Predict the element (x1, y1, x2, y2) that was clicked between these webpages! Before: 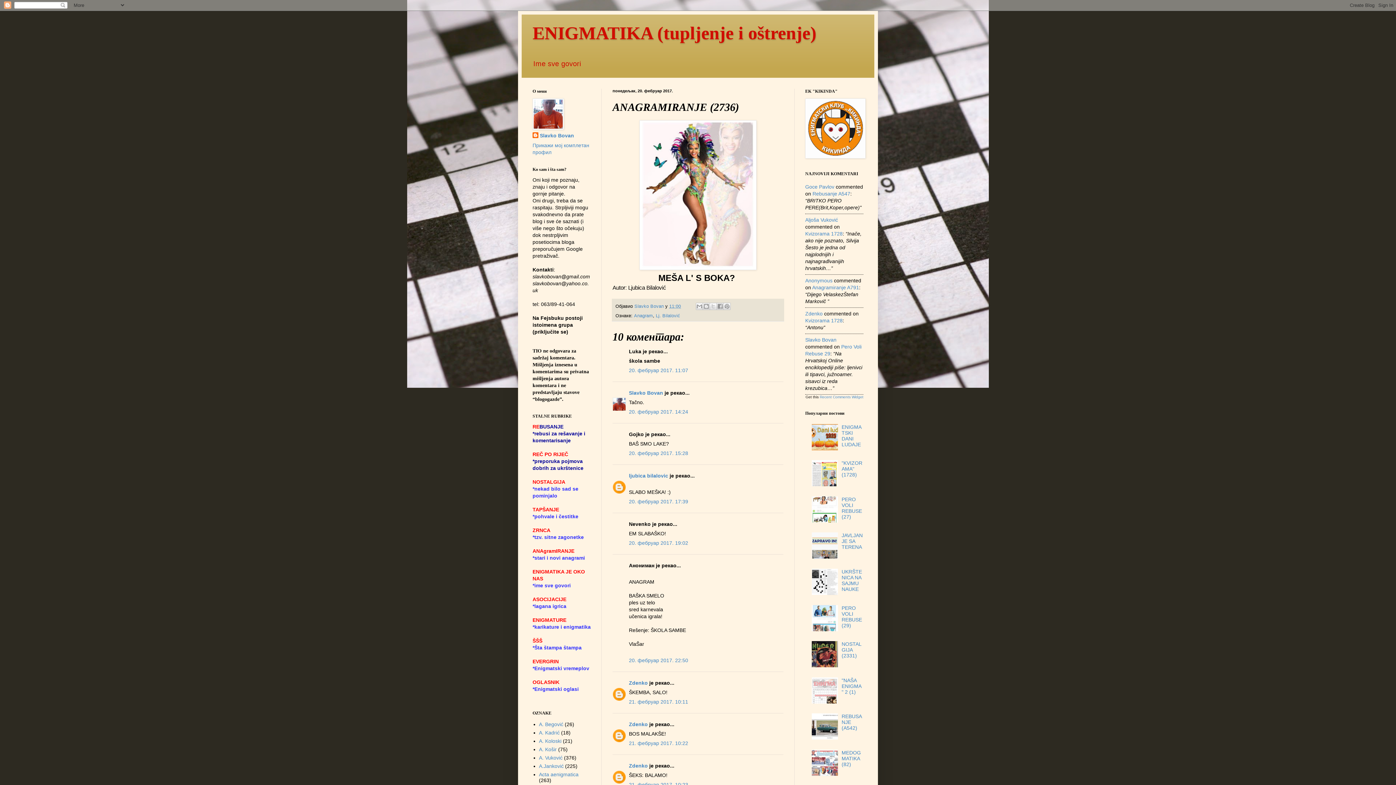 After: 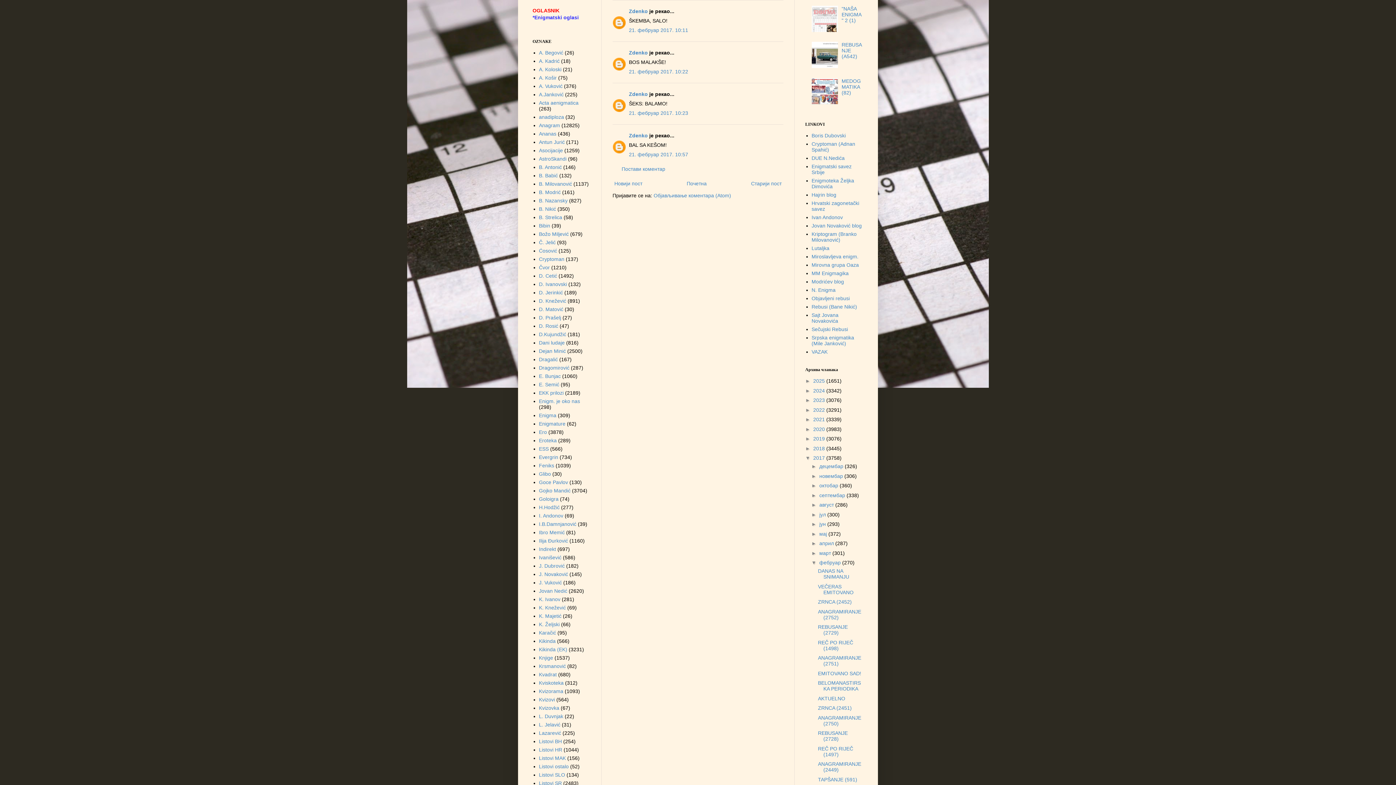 Action: bbox: (629, 699, 688, 705) label: 21. фебруар 2017. 10:11